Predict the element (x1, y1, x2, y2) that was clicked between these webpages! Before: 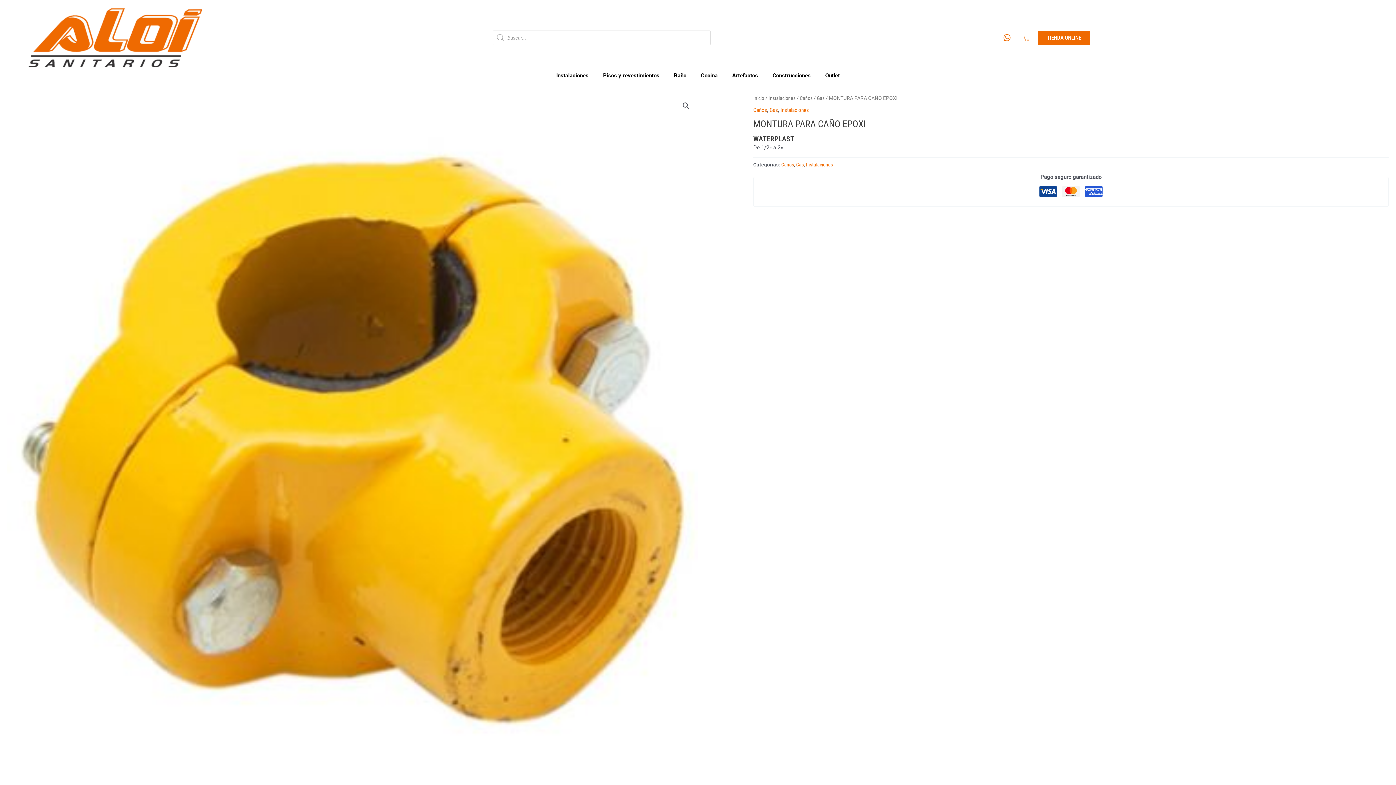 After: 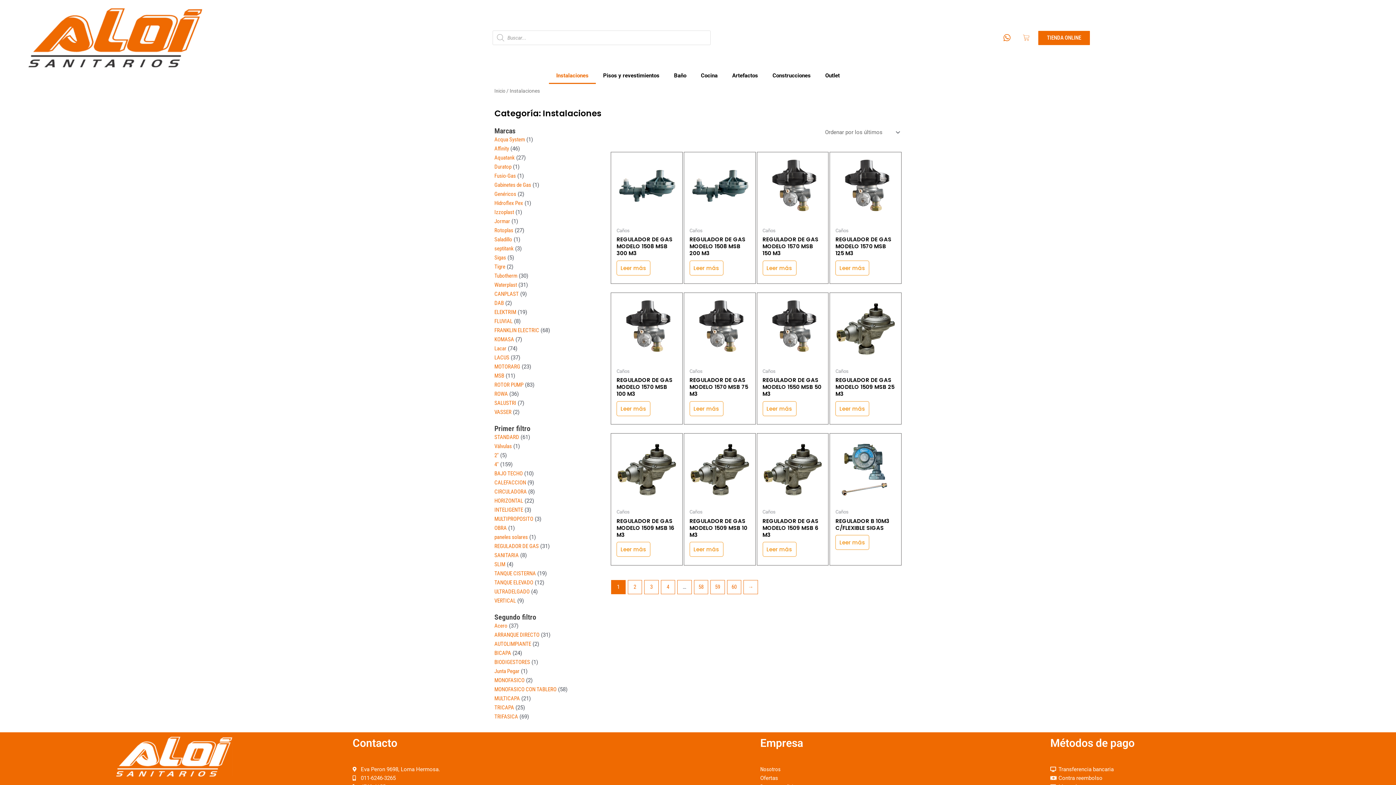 Action: bbox: (806, 161, 833, 167) label: Instalaciones